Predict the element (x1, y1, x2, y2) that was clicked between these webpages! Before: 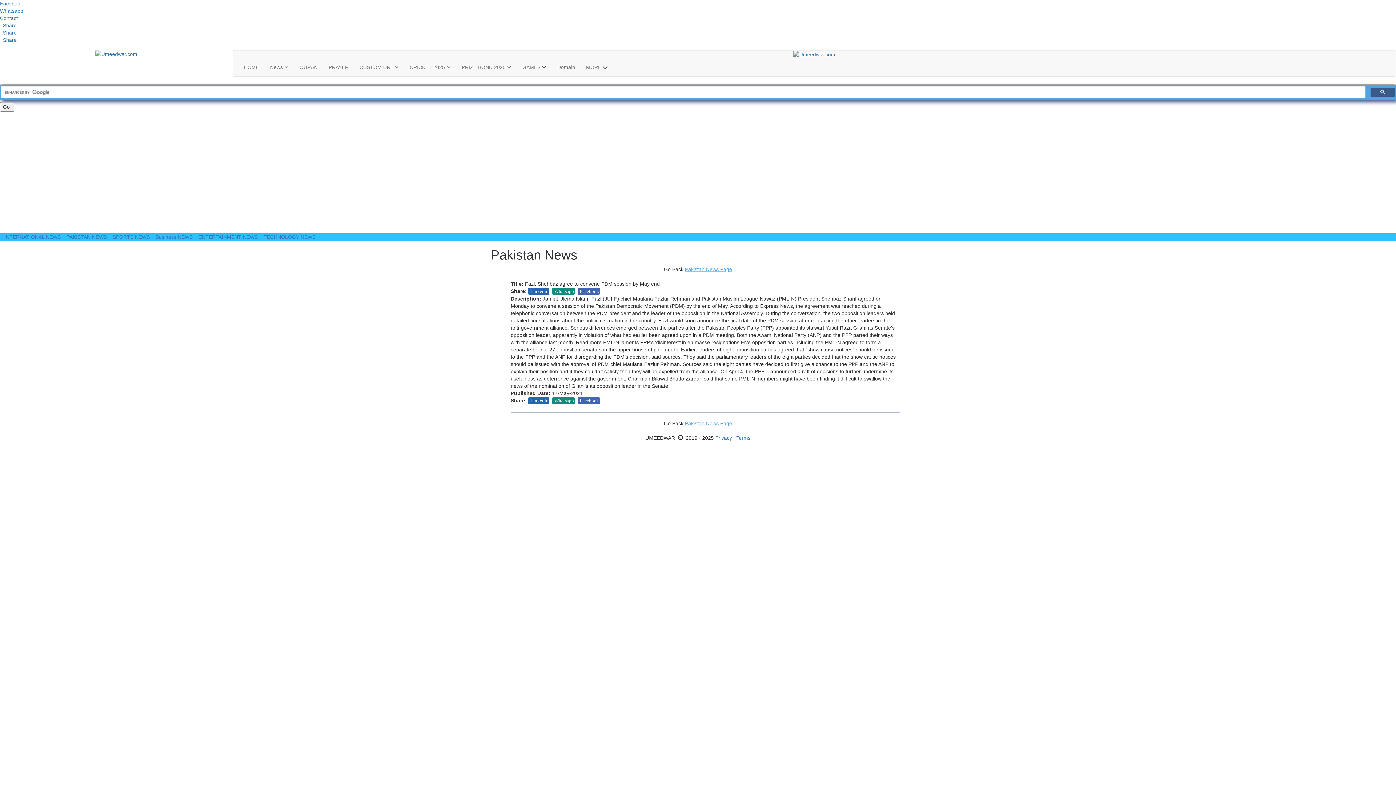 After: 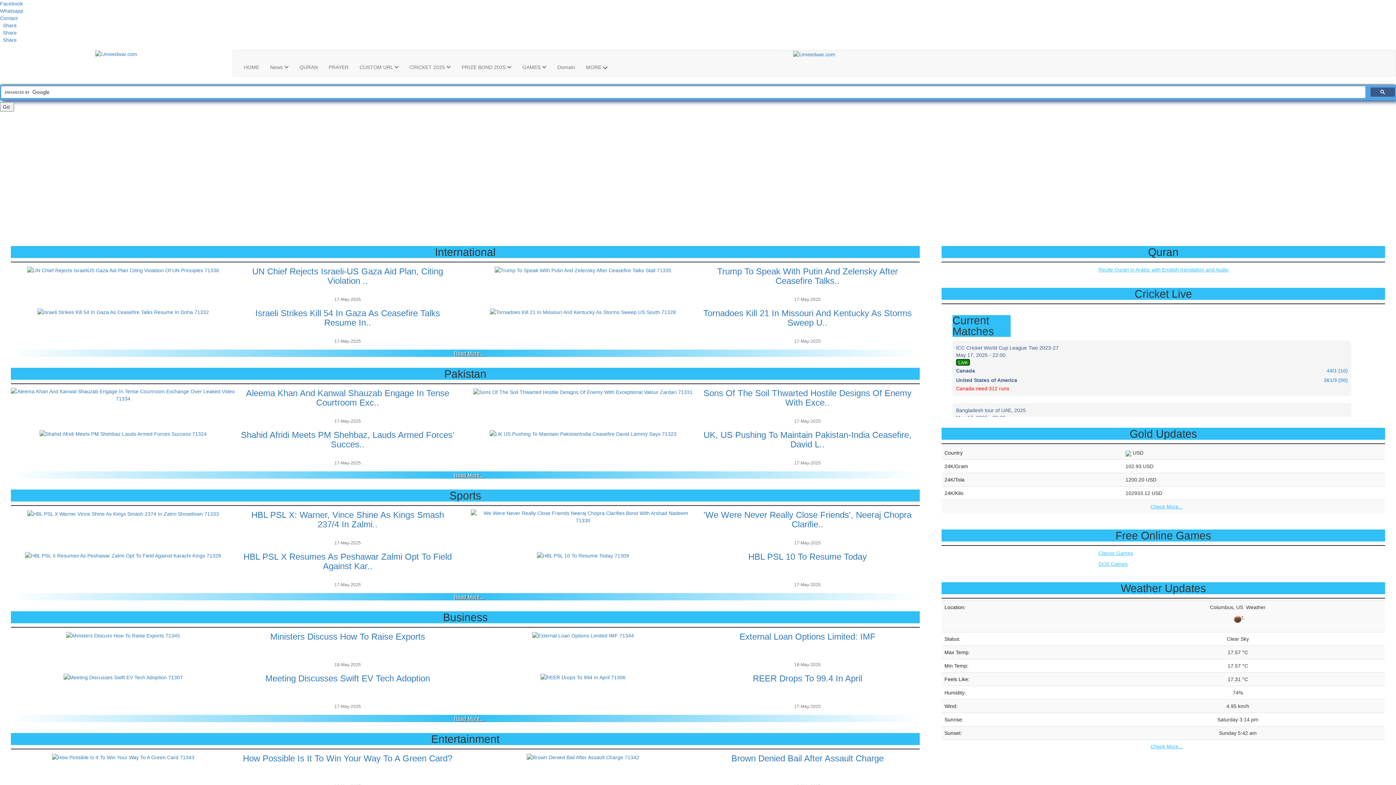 Action: bbox: (238, 58, 264, 76) label: HOME